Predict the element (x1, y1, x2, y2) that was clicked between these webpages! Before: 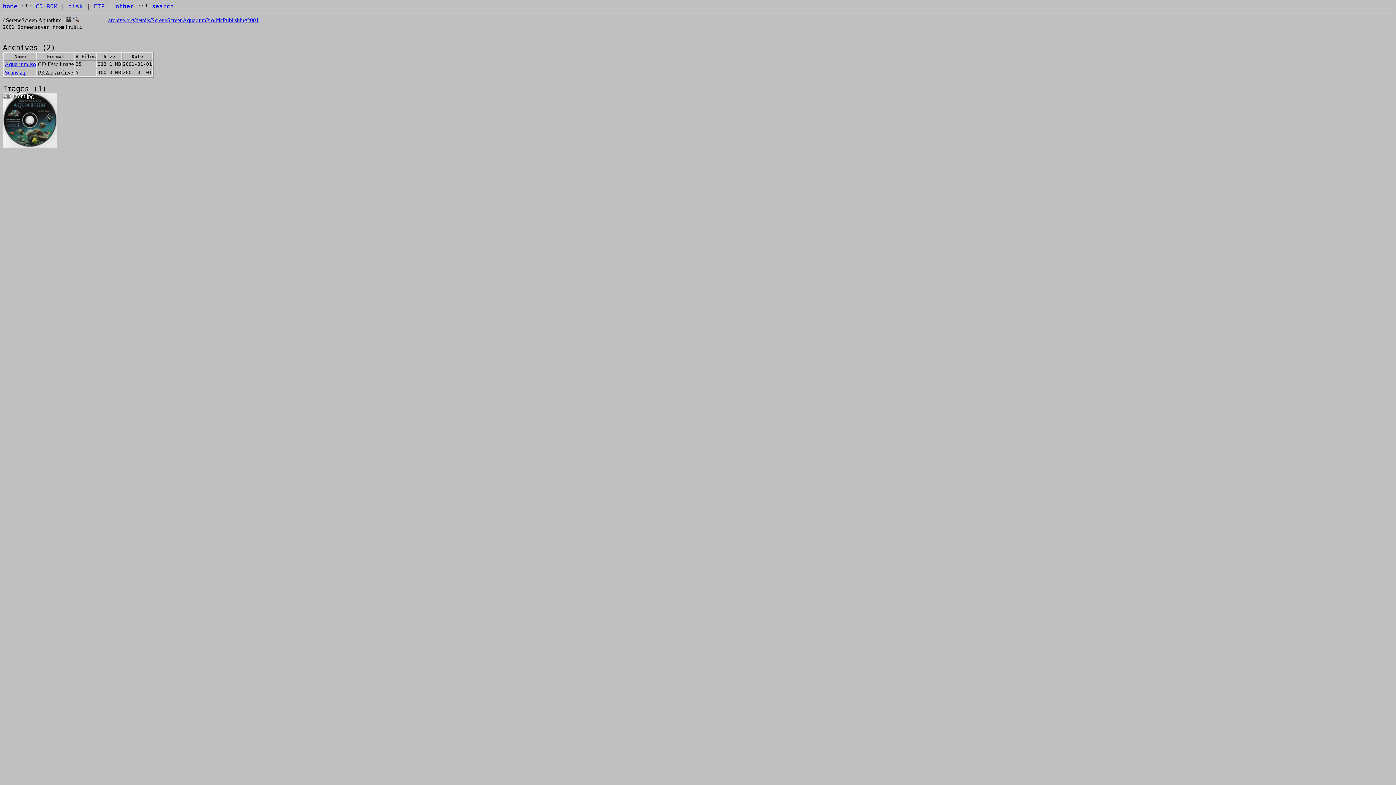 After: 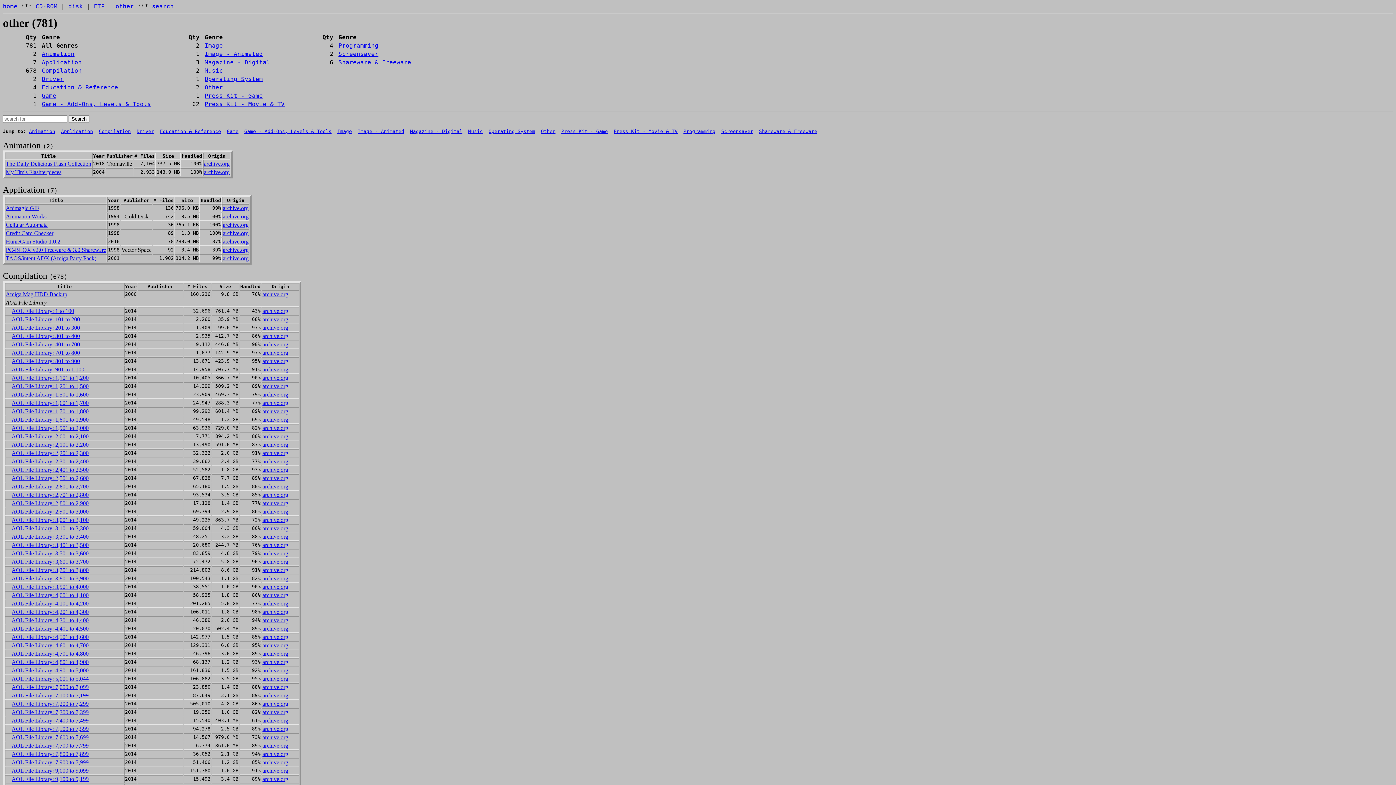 Action: label: other bbox: (115, 2, 133, 9)